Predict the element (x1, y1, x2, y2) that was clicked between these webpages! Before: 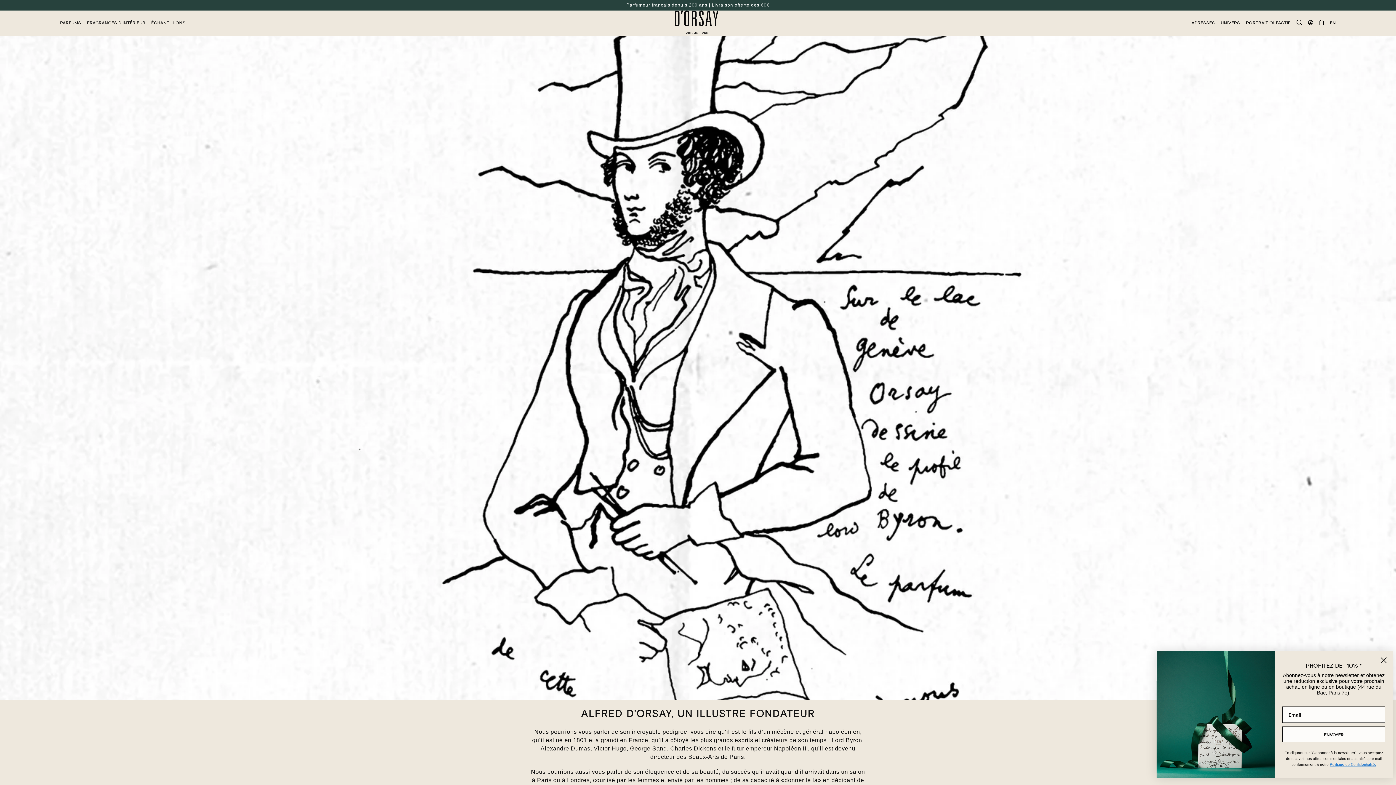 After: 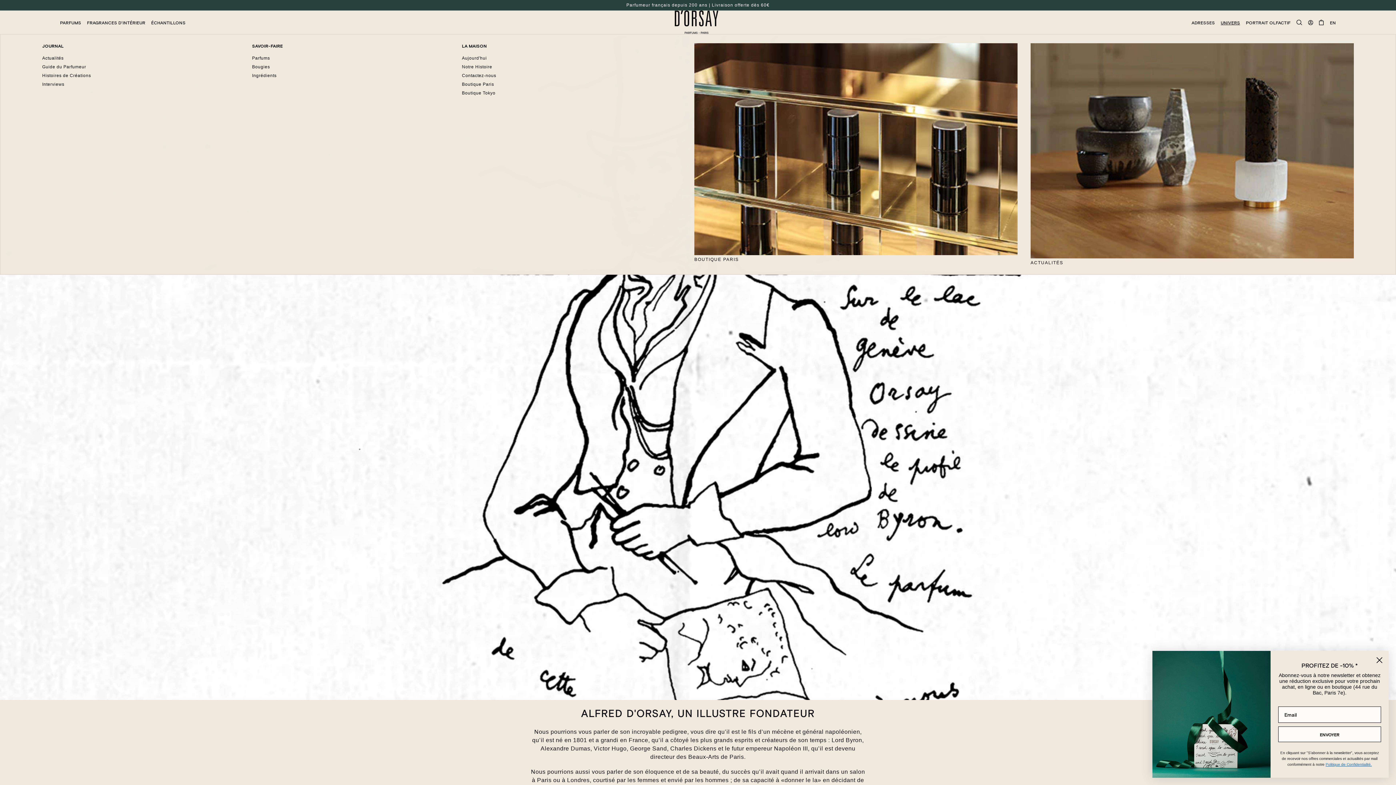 Action: label: UNIVERS bbox: (1221, 20, 1246, 25)